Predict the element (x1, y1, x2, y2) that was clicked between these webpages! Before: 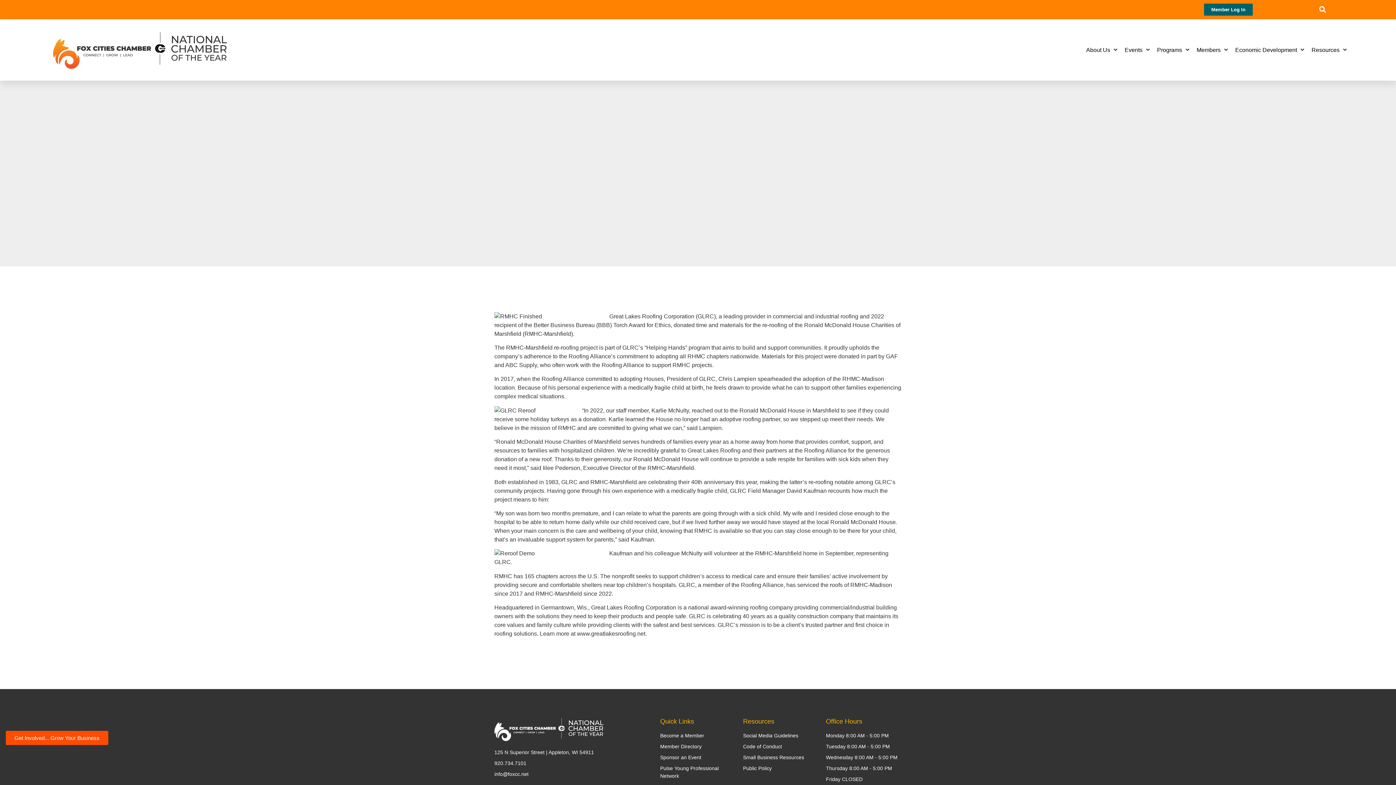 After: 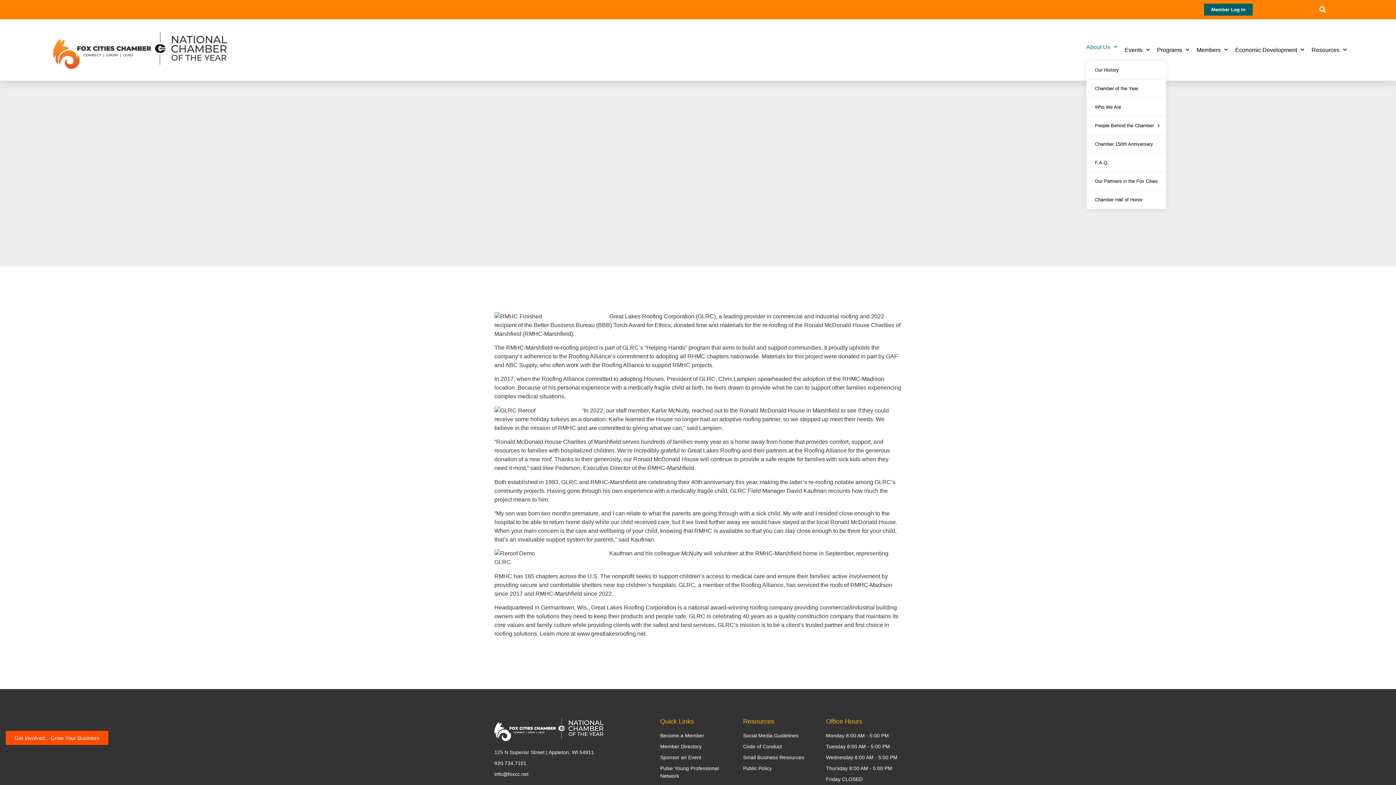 Action: label: About Us bbox: (1086, 39, 1117, 60)